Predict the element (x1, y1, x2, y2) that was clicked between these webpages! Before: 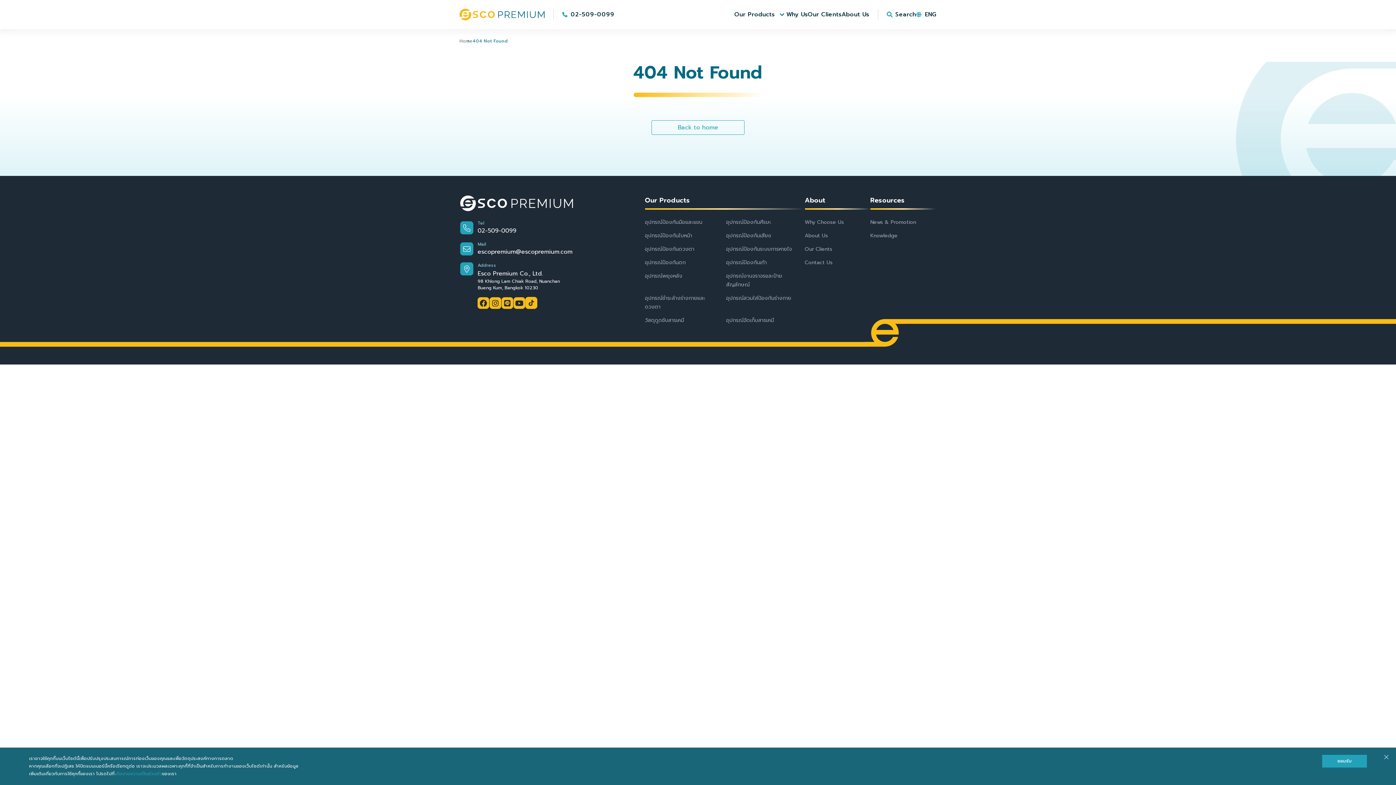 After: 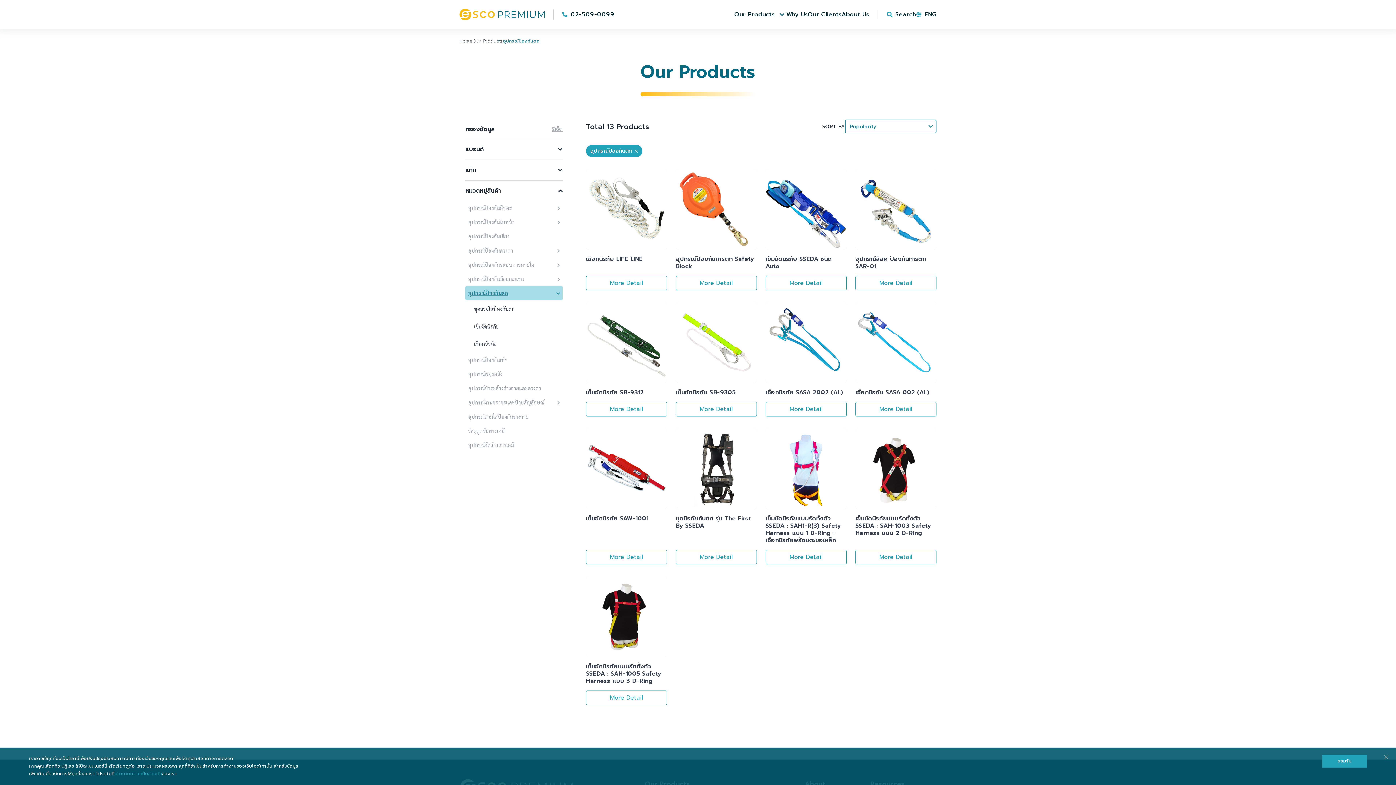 Action: bbox: (645, 258, 685, 266) label: อุปกรณ์ป้องกันตก